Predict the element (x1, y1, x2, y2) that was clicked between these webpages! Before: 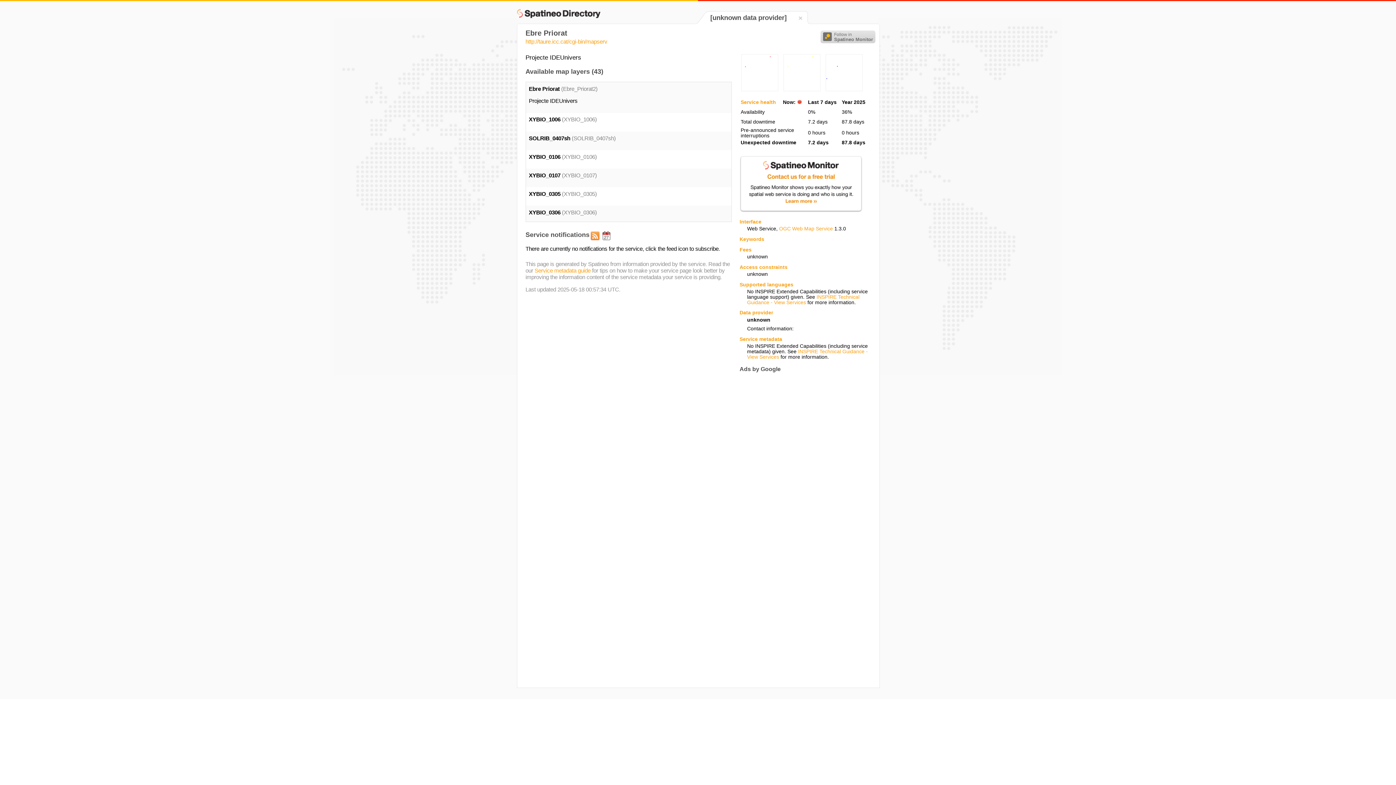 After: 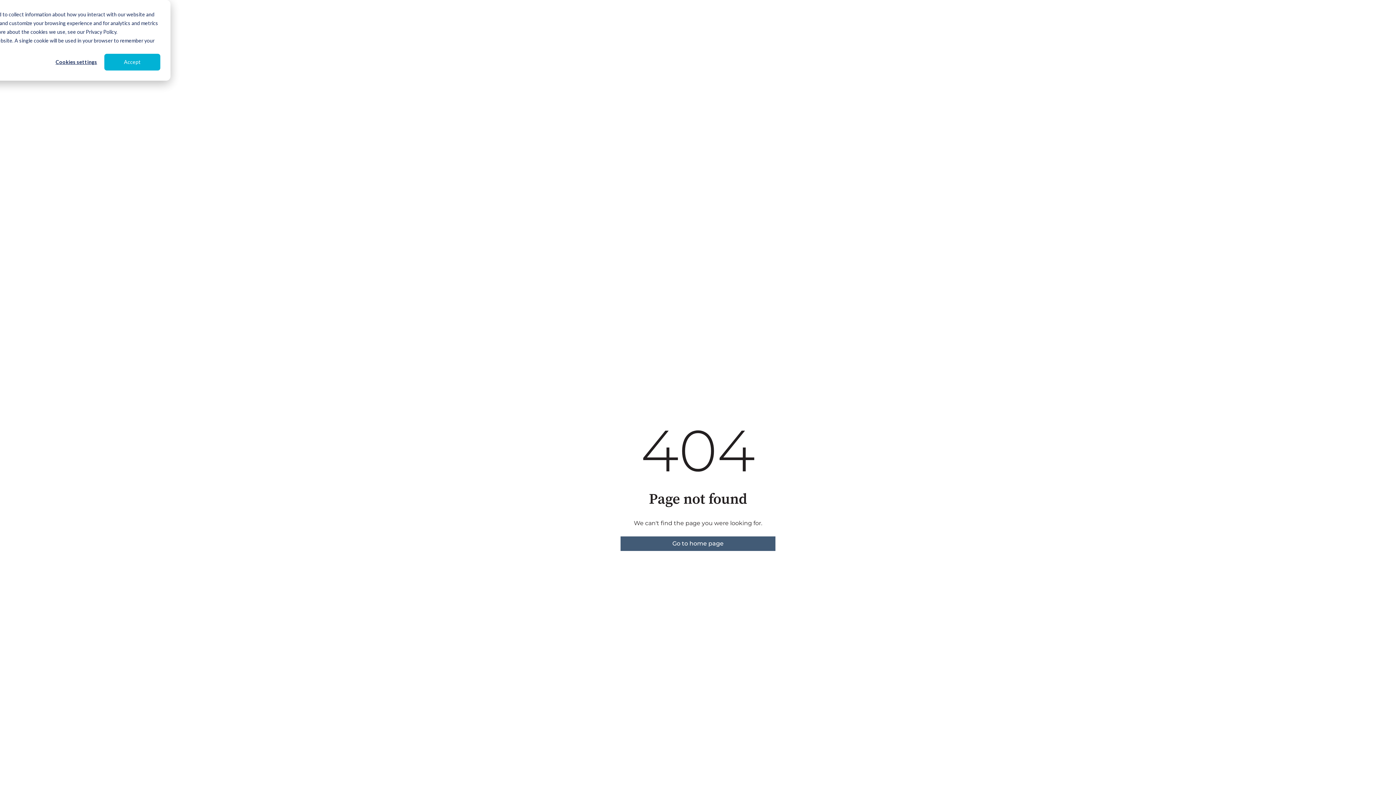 Action: bbox: (739, 208, 863, 214)